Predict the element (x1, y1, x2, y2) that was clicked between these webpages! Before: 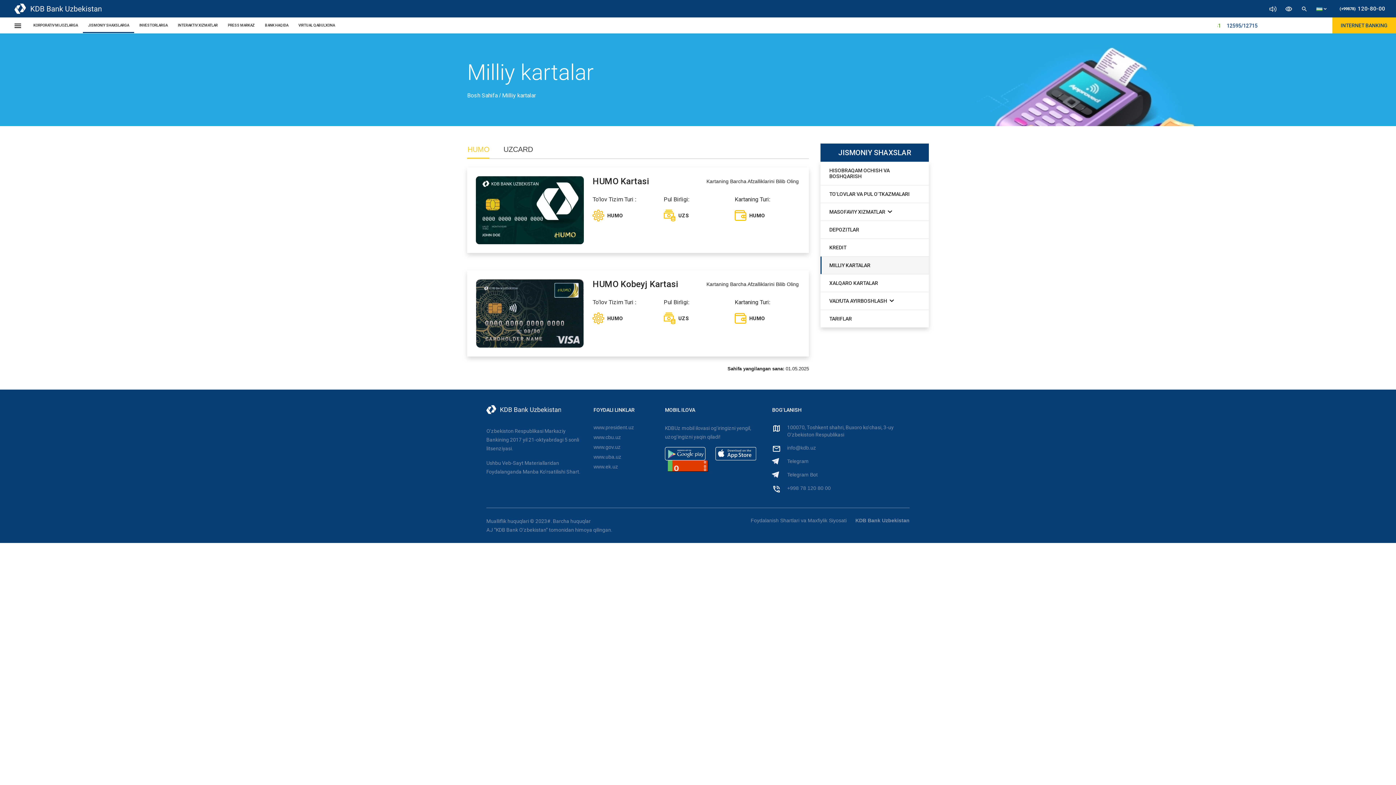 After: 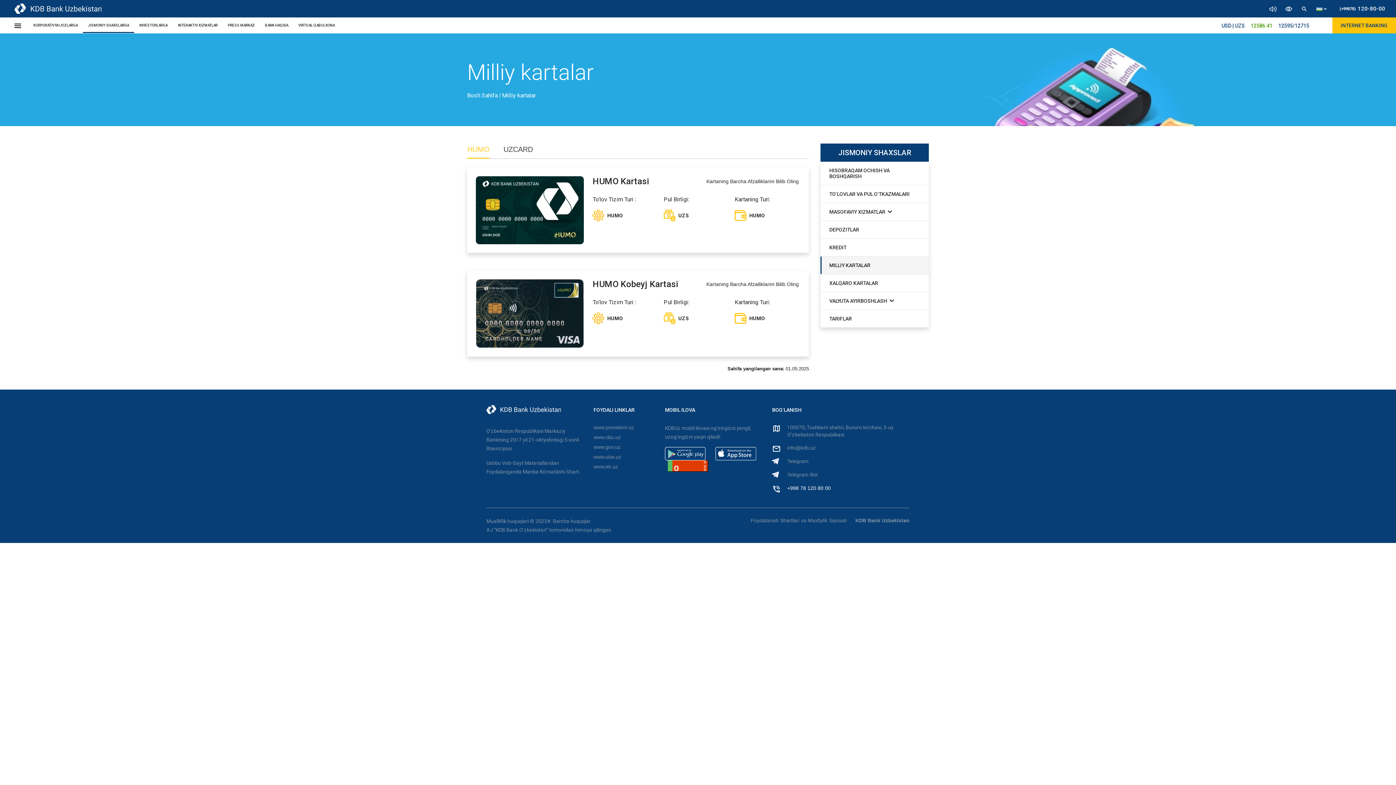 Action: bbox: (787, 484, 909, 492) label: +998 78 120 80 00